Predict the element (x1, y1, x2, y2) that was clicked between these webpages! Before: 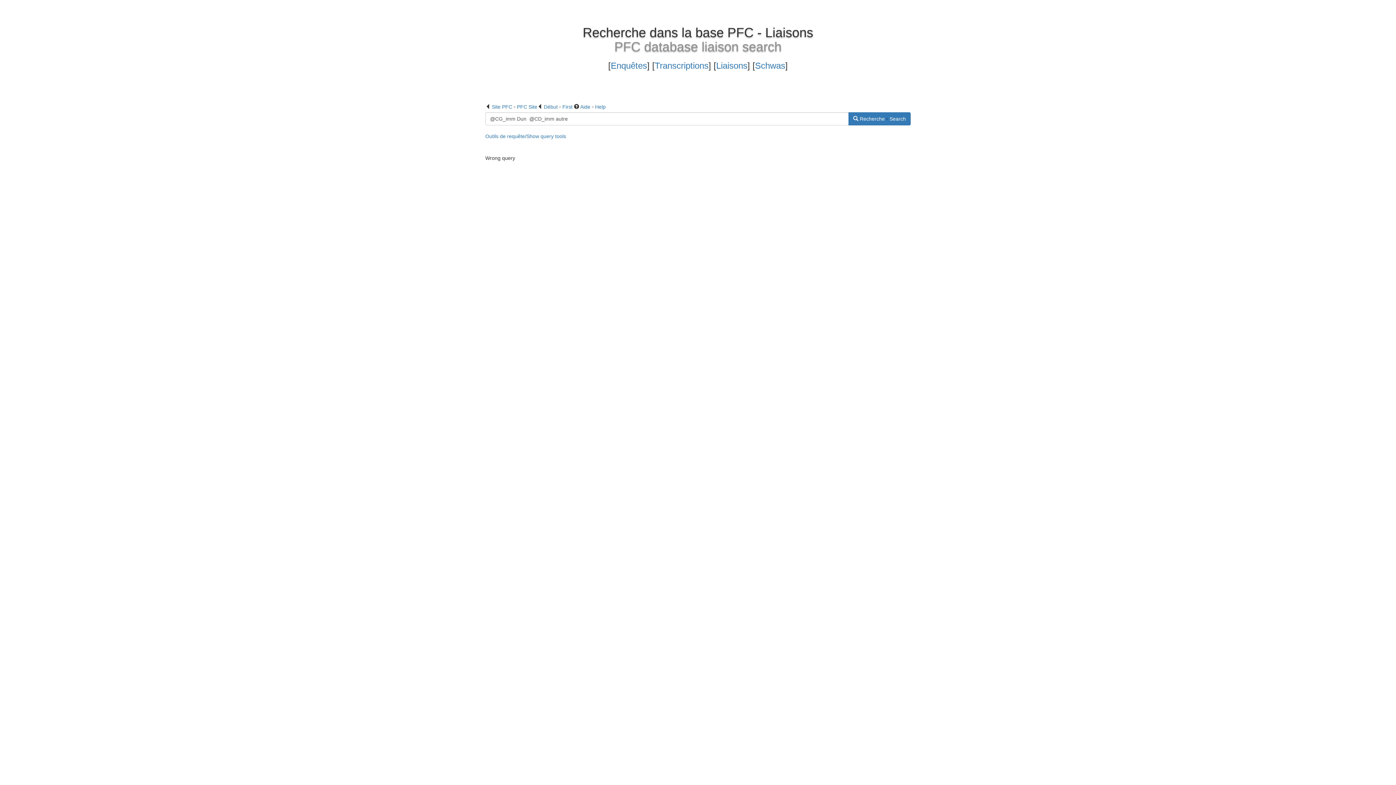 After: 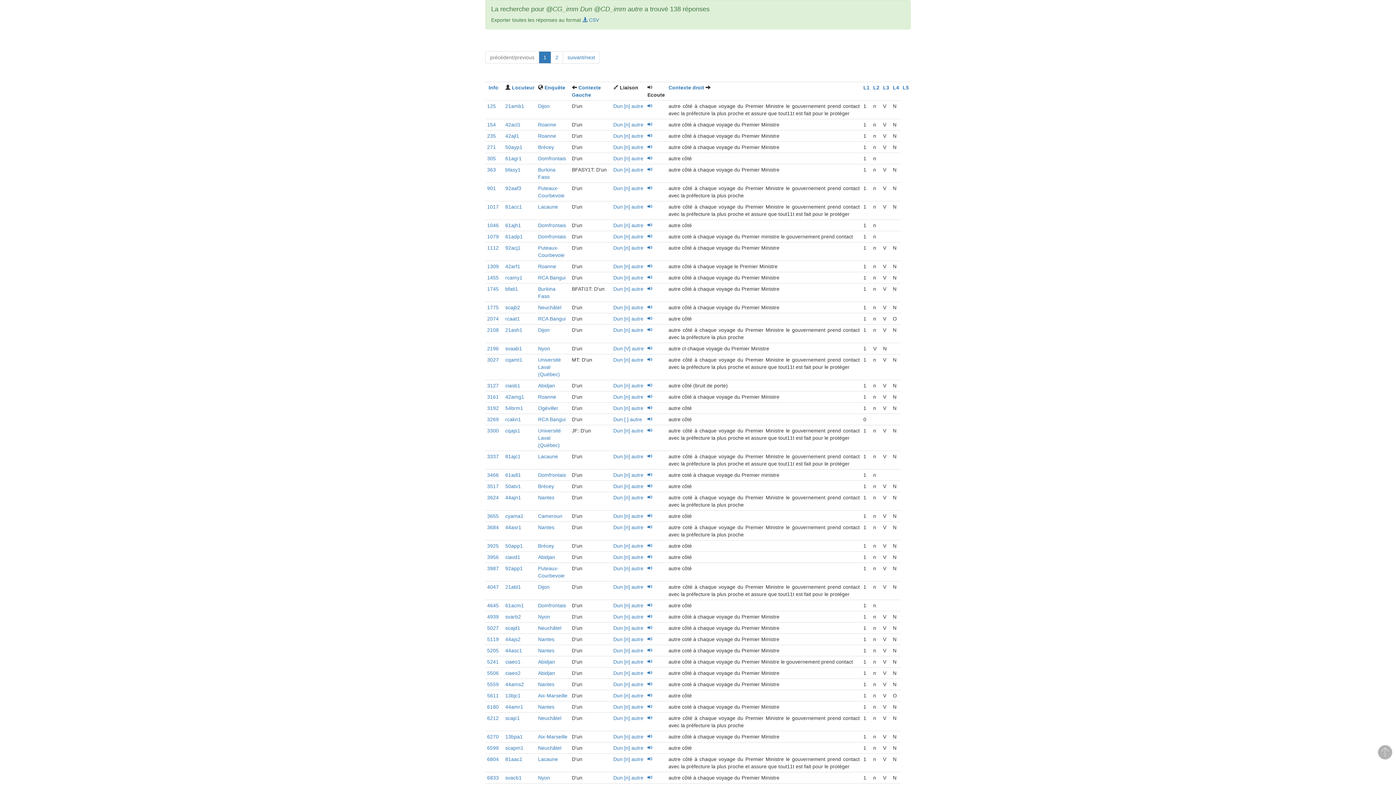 Action: bbox: (848, 112, 910, 125) label:  Recherche  Search